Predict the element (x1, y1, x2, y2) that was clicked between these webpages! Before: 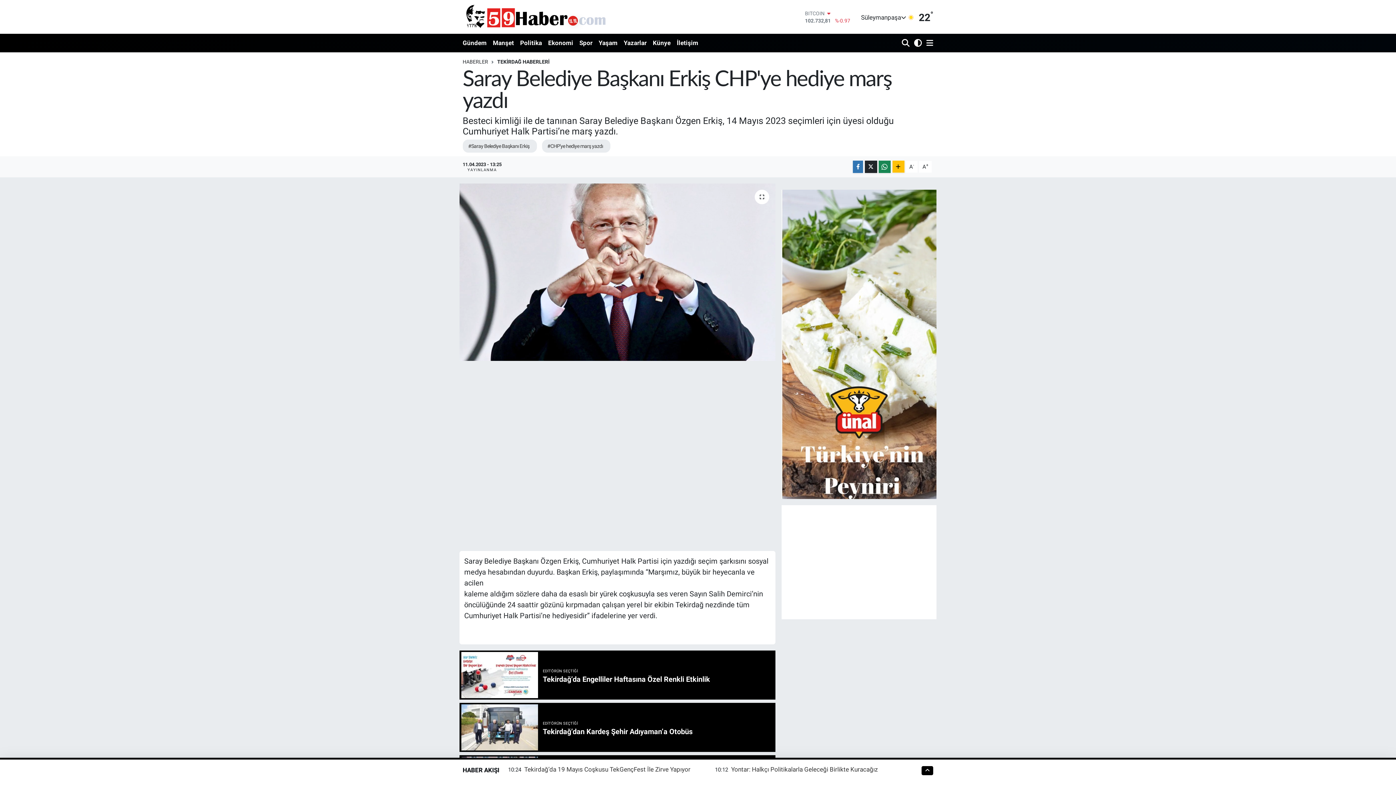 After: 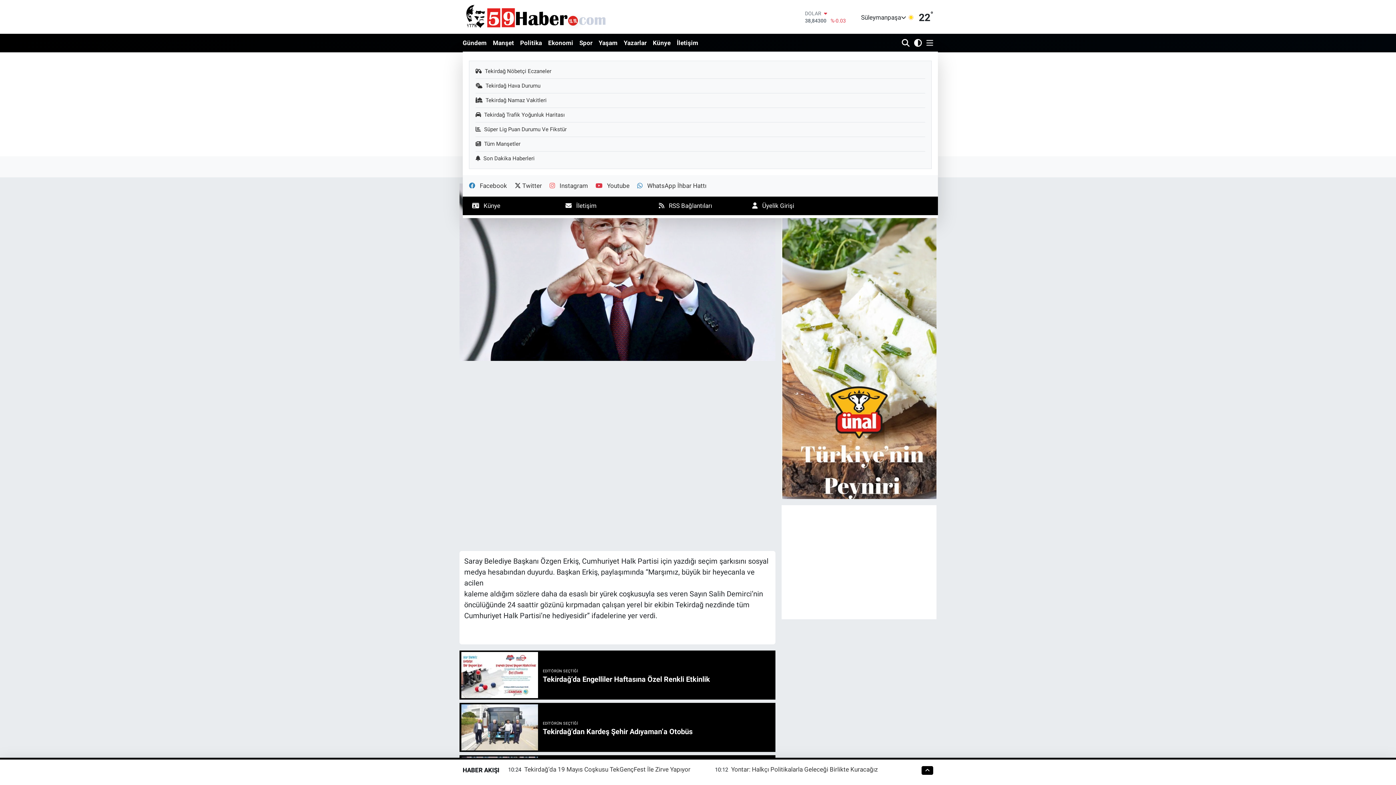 Action: bbox: (923, 35, 933, 50)